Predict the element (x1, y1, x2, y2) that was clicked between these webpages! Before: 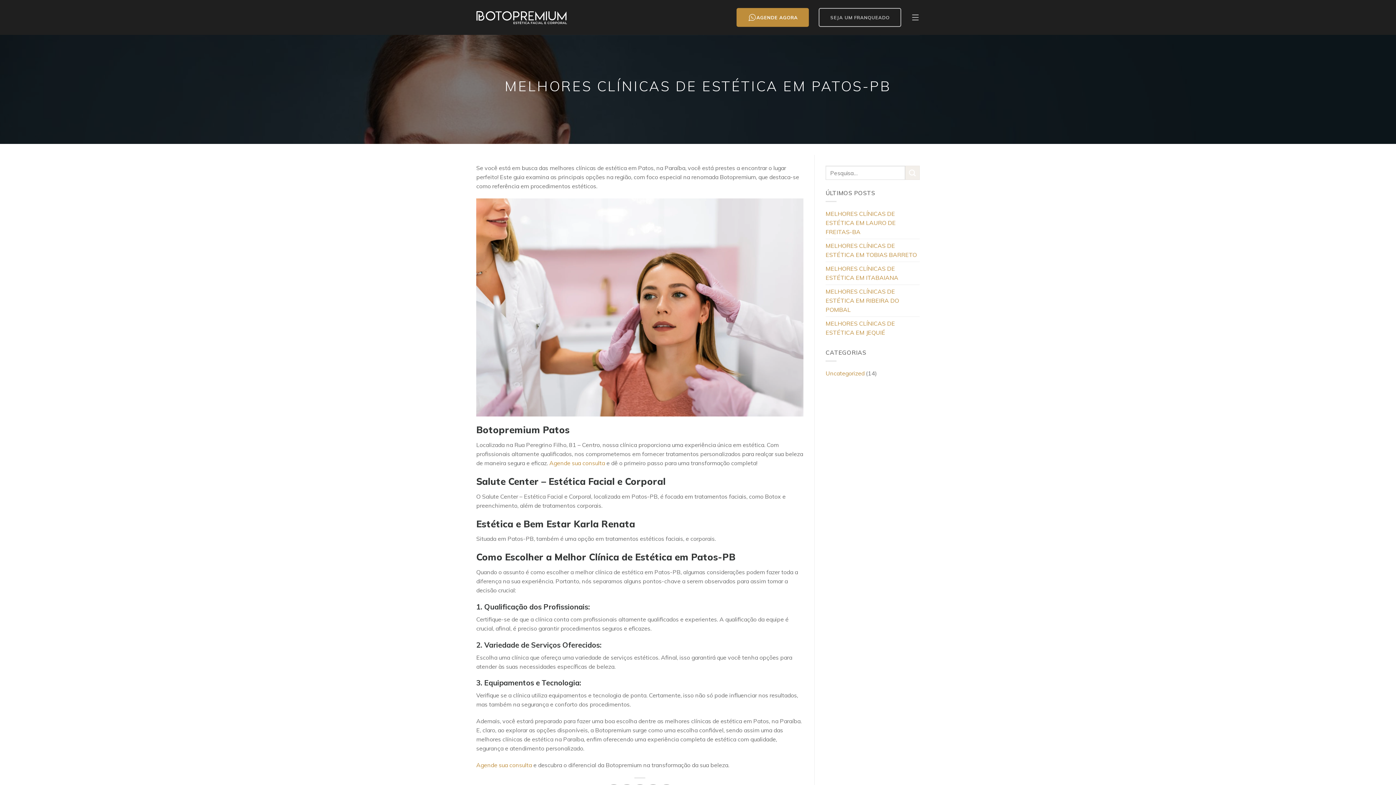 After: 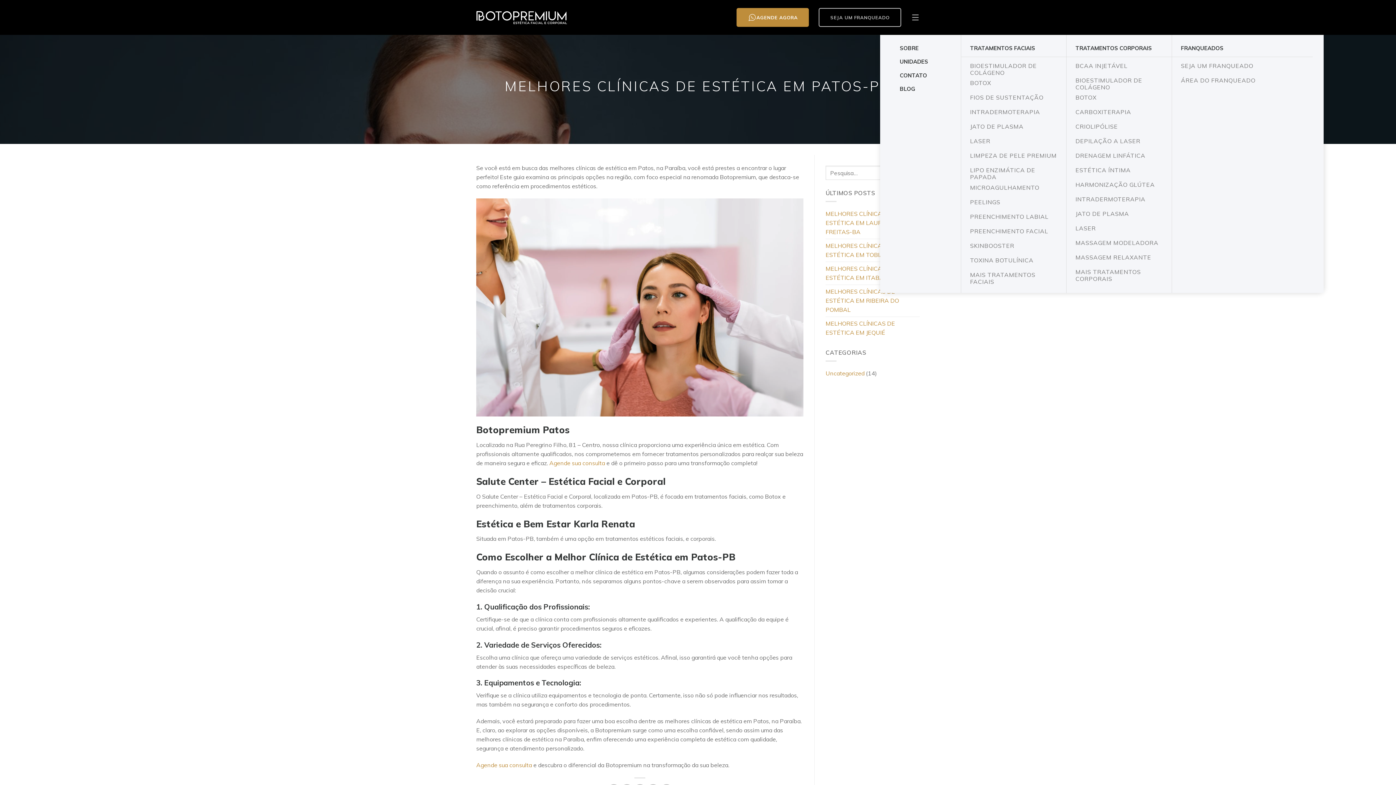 Action: bbox: (911, 9, 920, 25)